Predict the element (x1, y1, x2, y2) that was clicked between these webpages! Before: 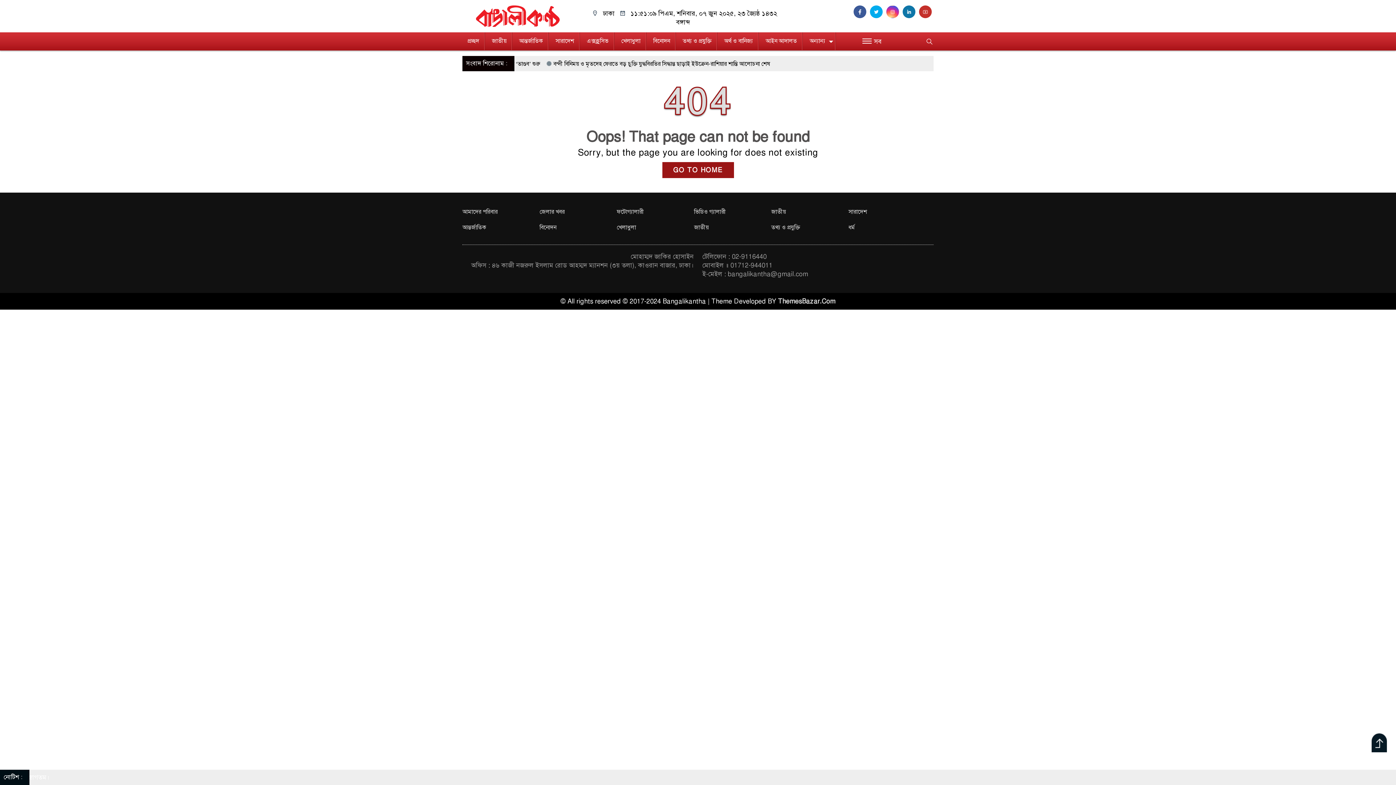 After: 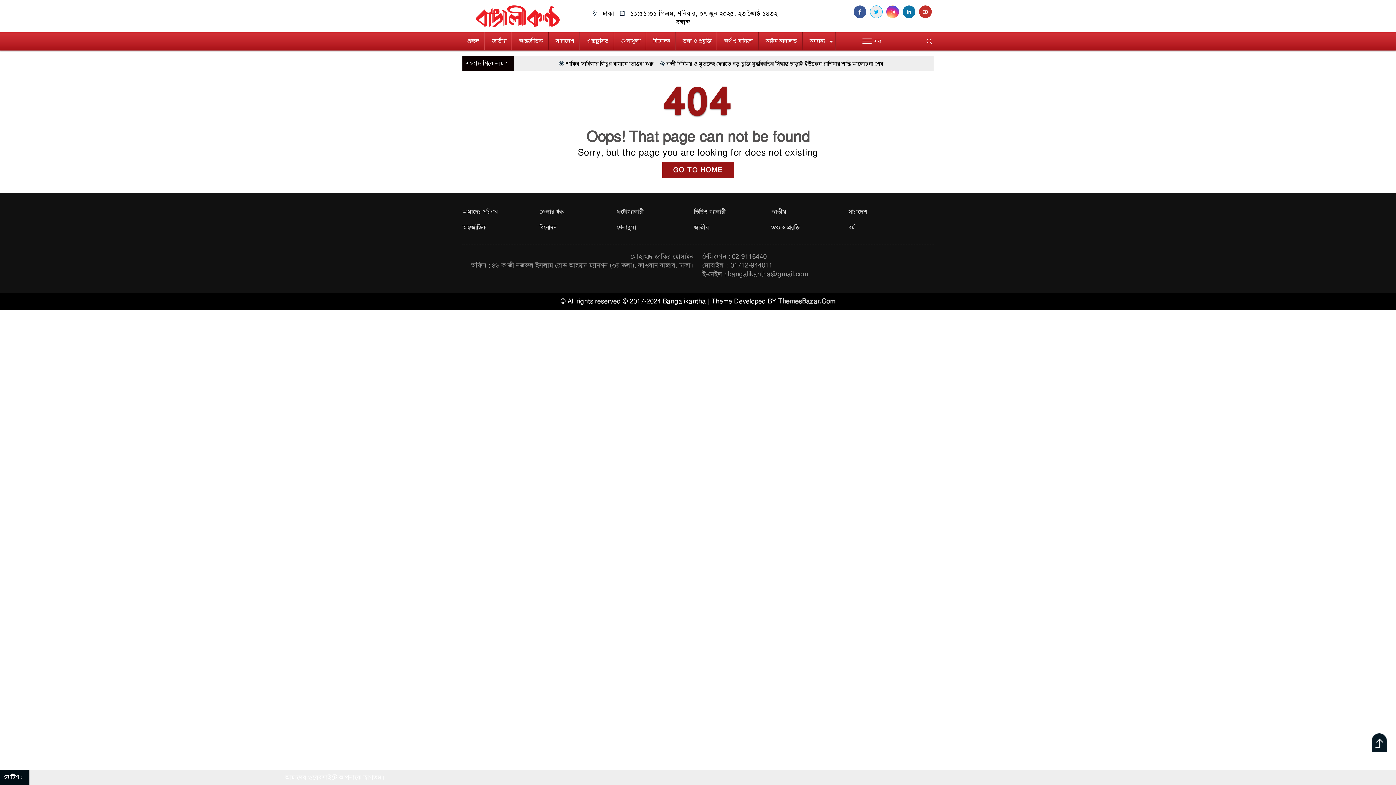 Action: bbox: (870, 8, 886, 16) label:  